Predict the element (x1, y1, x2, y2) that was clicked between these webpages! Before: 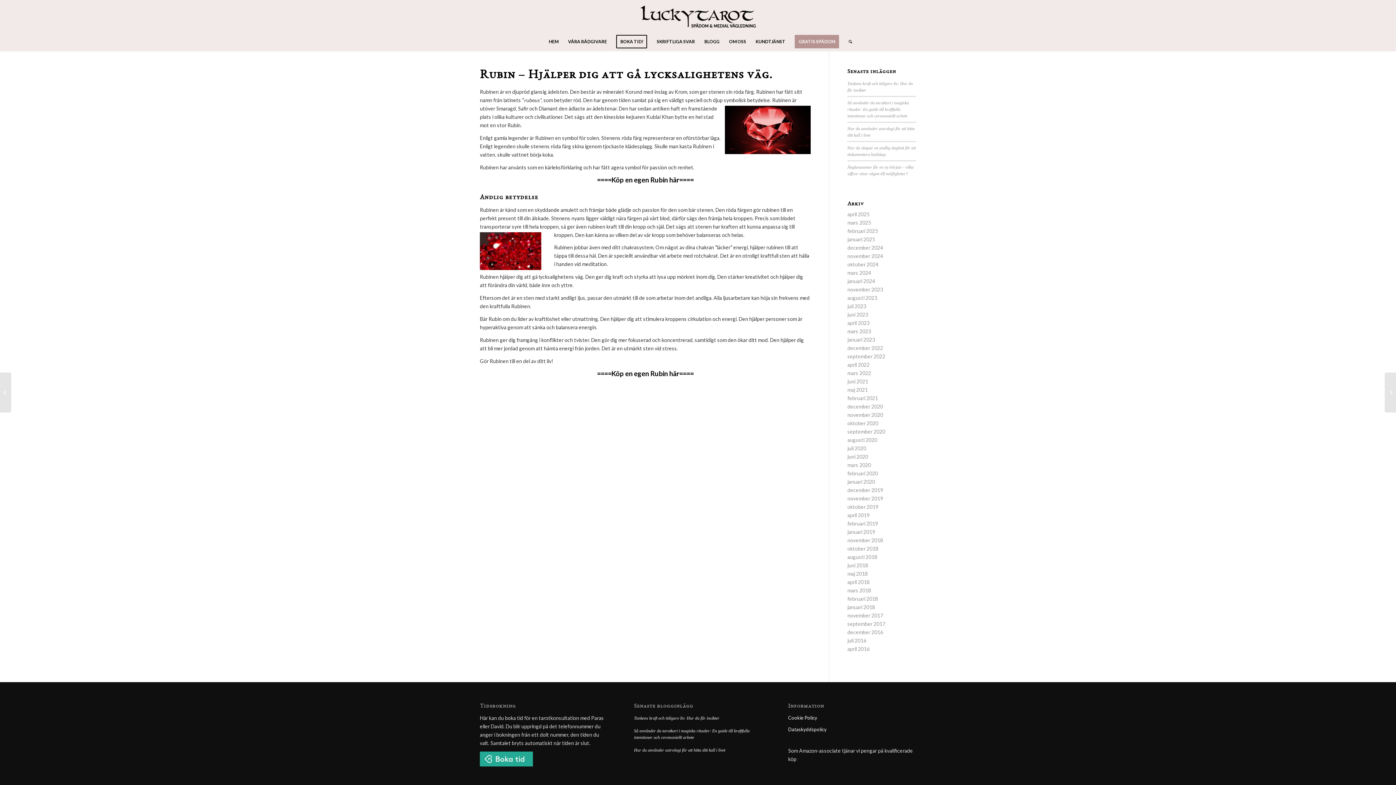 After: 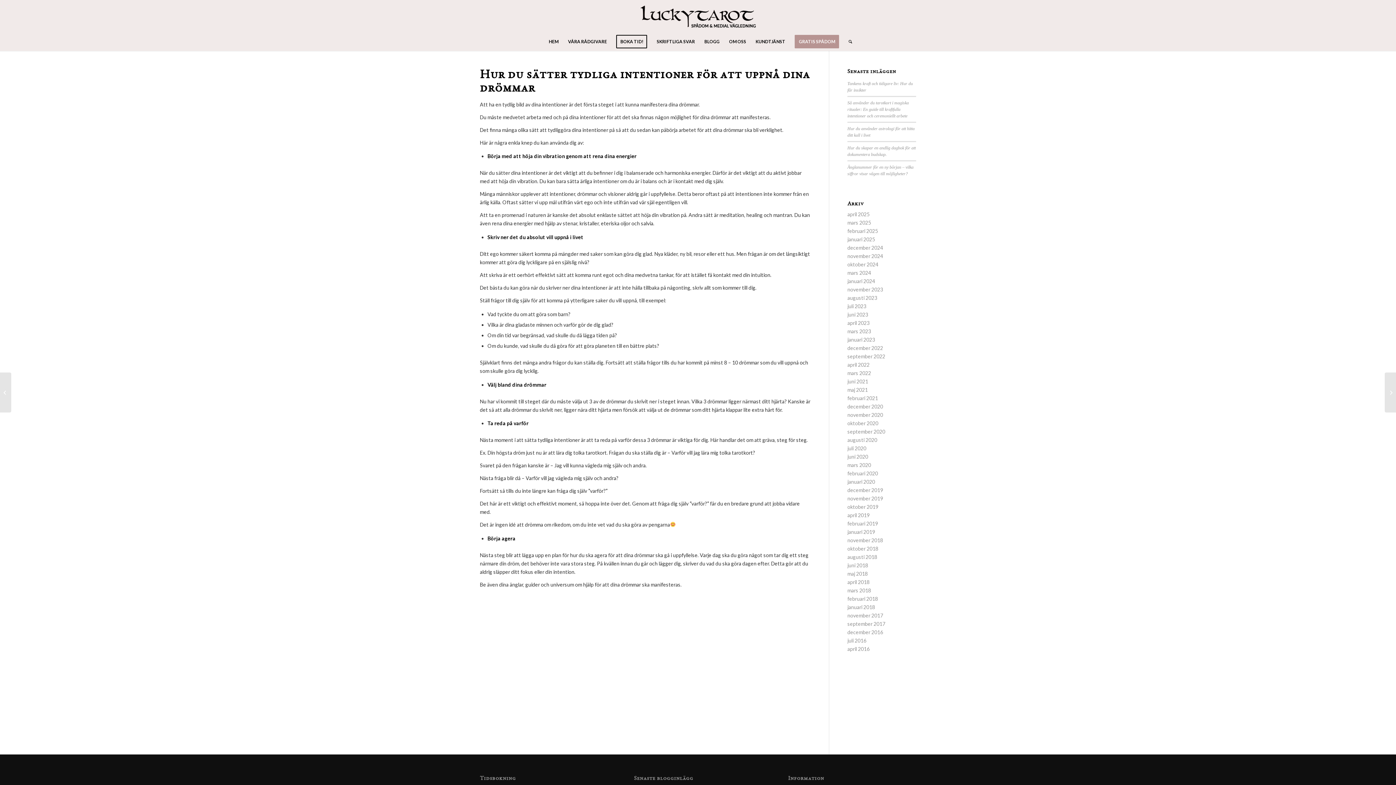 Action: label: 	Hur du sätter tydliga intentioner för att uppnå dina drömmar bbox: (1385, 372, 1396, 412)